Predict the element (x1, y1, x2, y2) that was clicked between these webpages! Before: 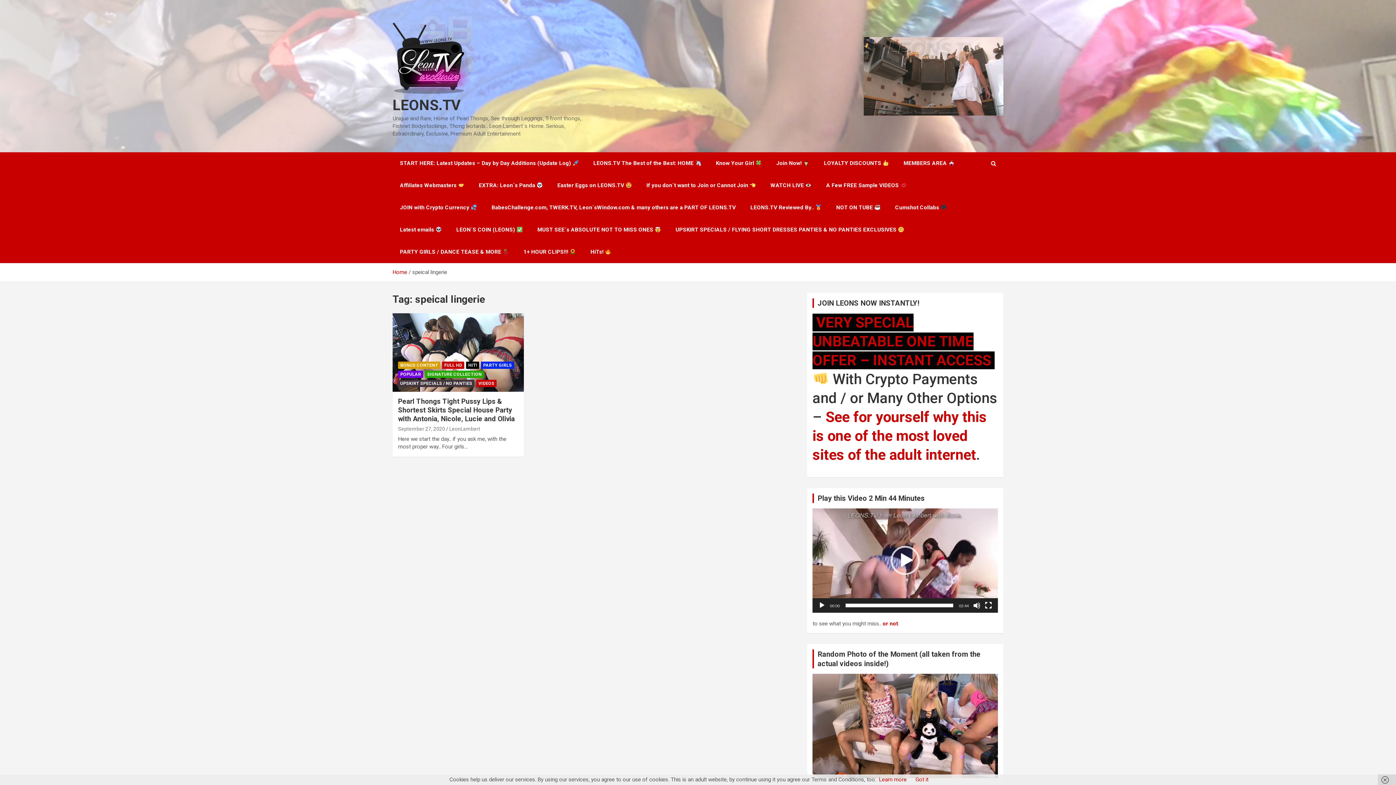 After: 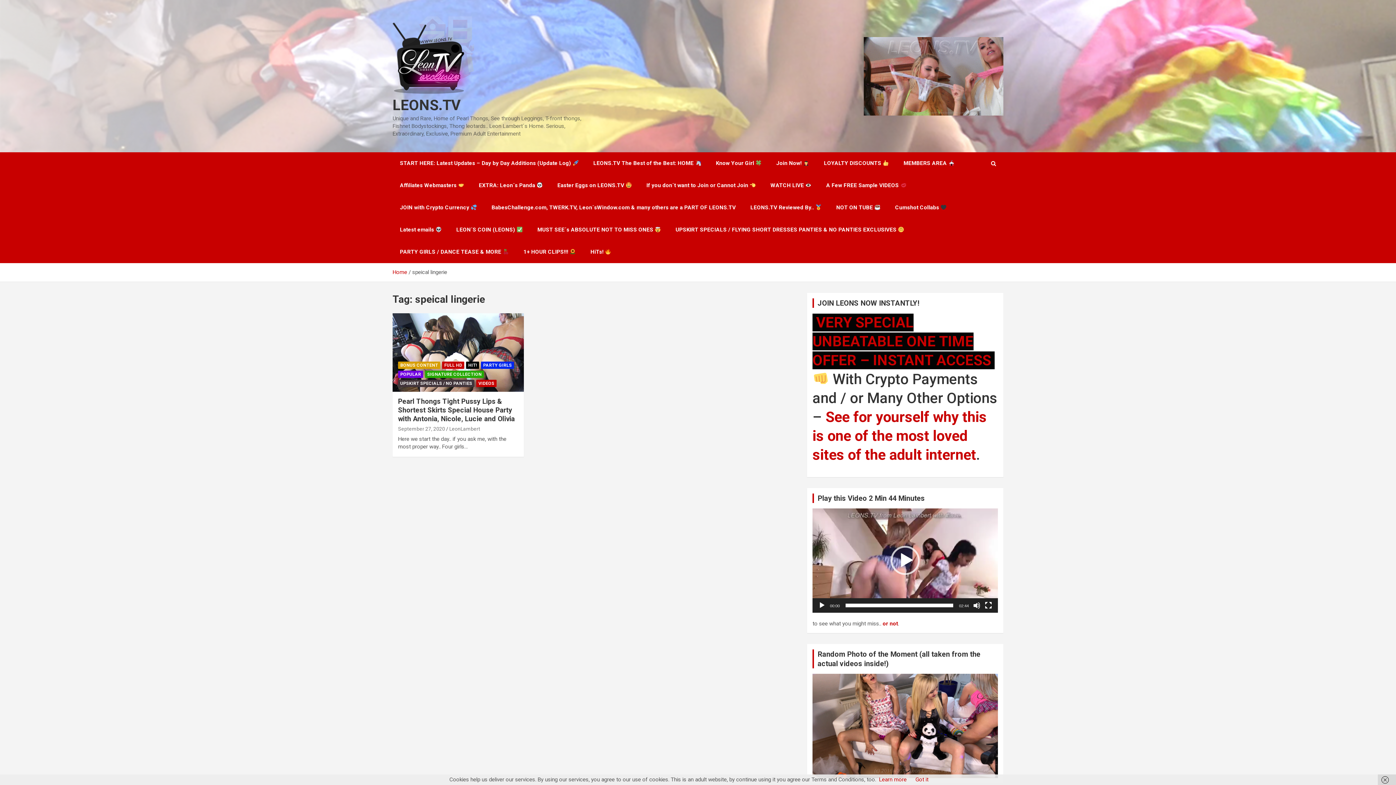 Action: bbox: (863, 36, 1003, 115)